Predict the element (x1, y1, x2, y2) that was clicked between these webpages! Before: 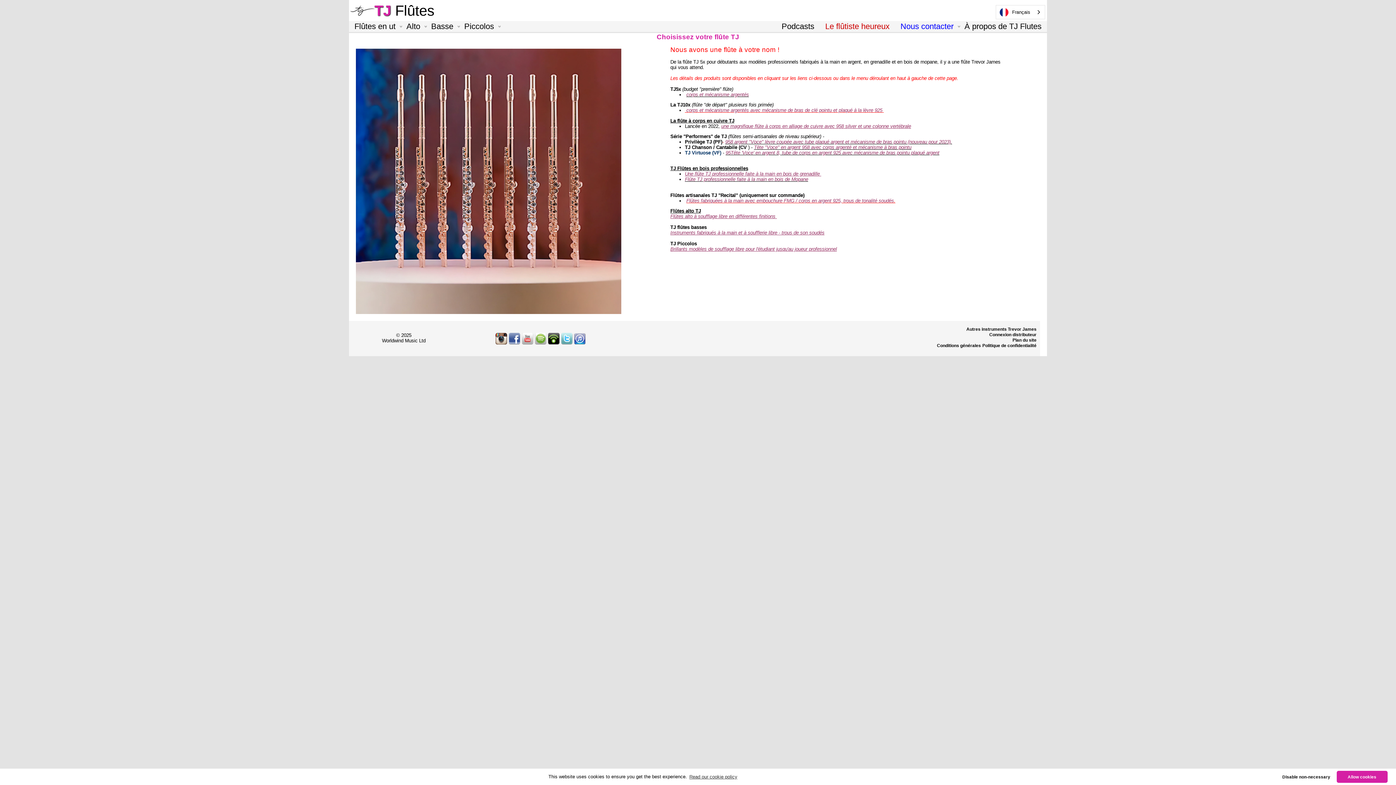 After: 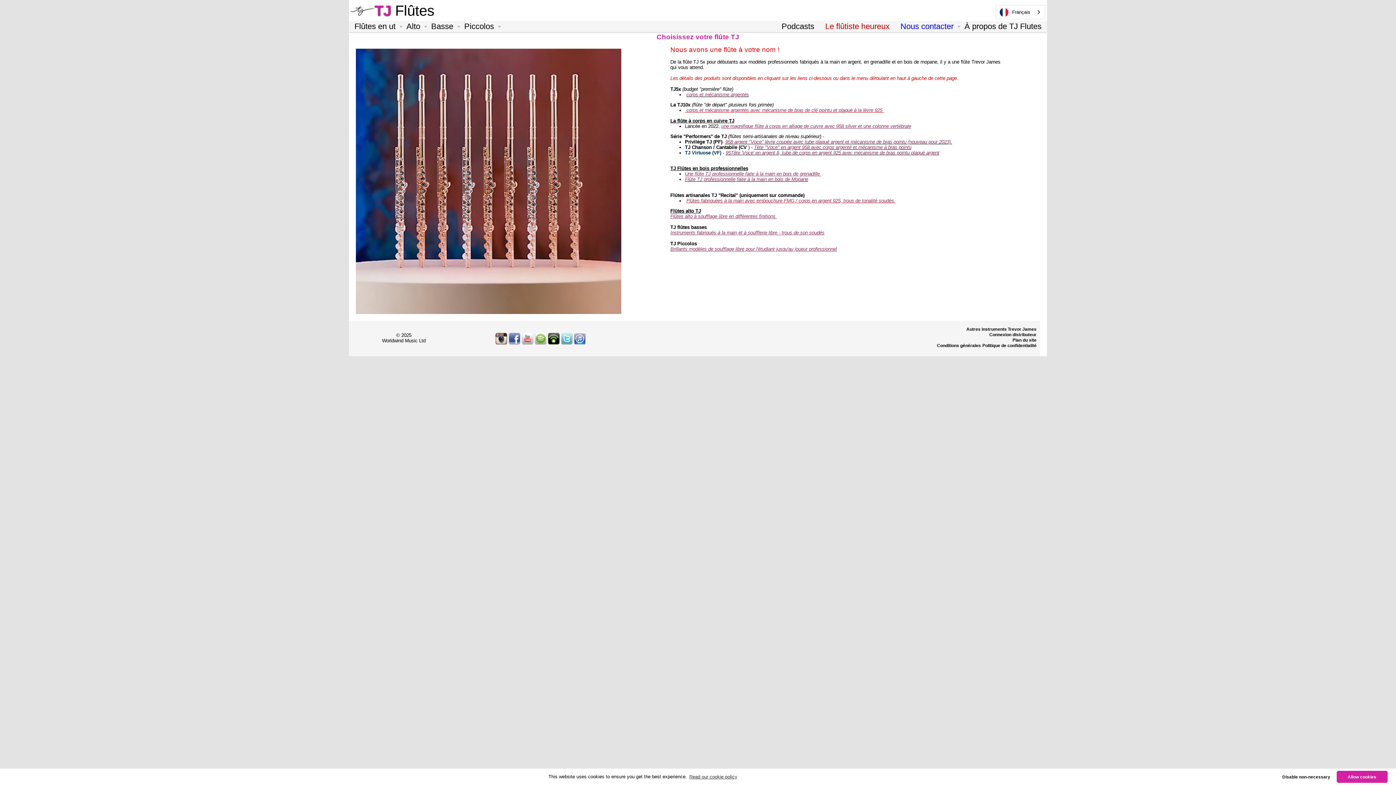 Action: bbox: (685, 171, 821, 176) label: Une flûte TJ professionnelle faite à la main en bois de grenadille 